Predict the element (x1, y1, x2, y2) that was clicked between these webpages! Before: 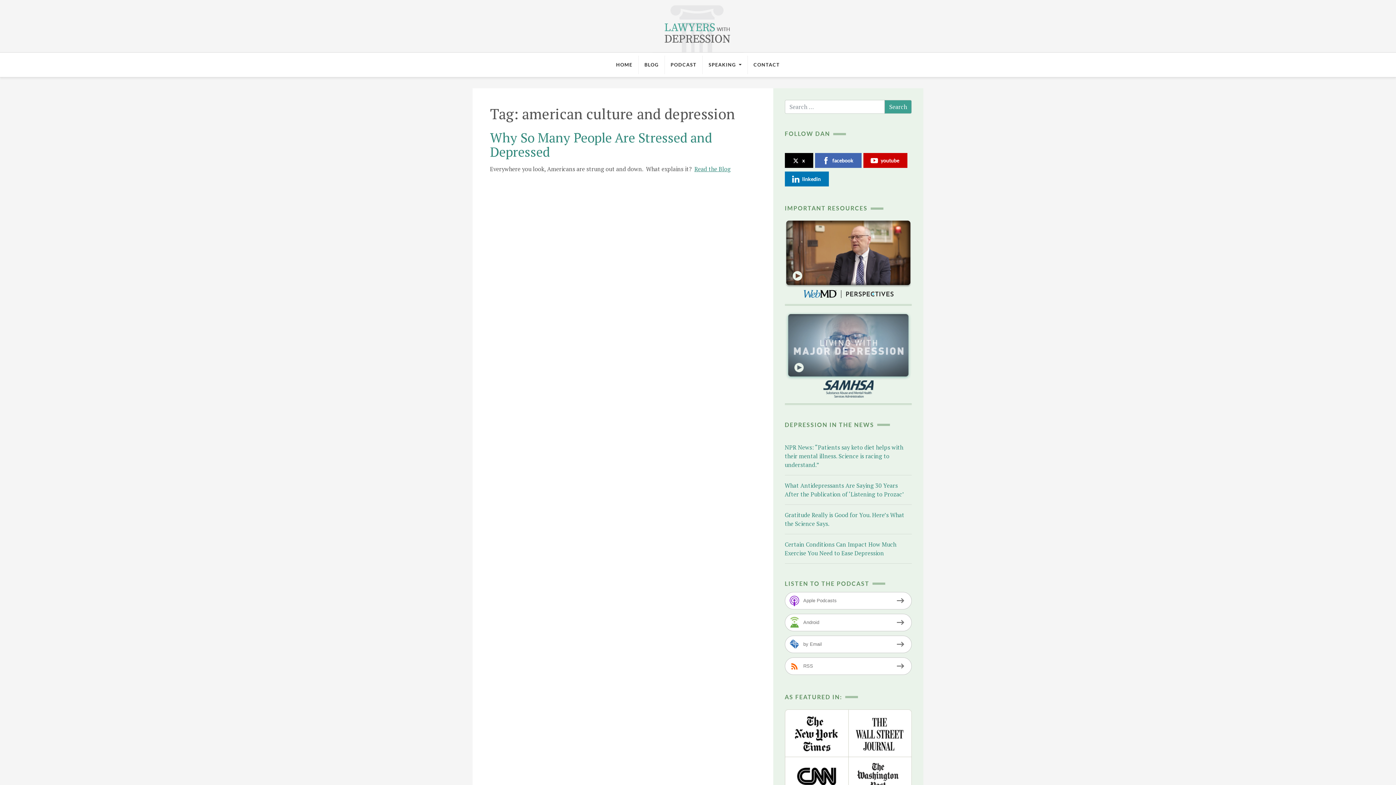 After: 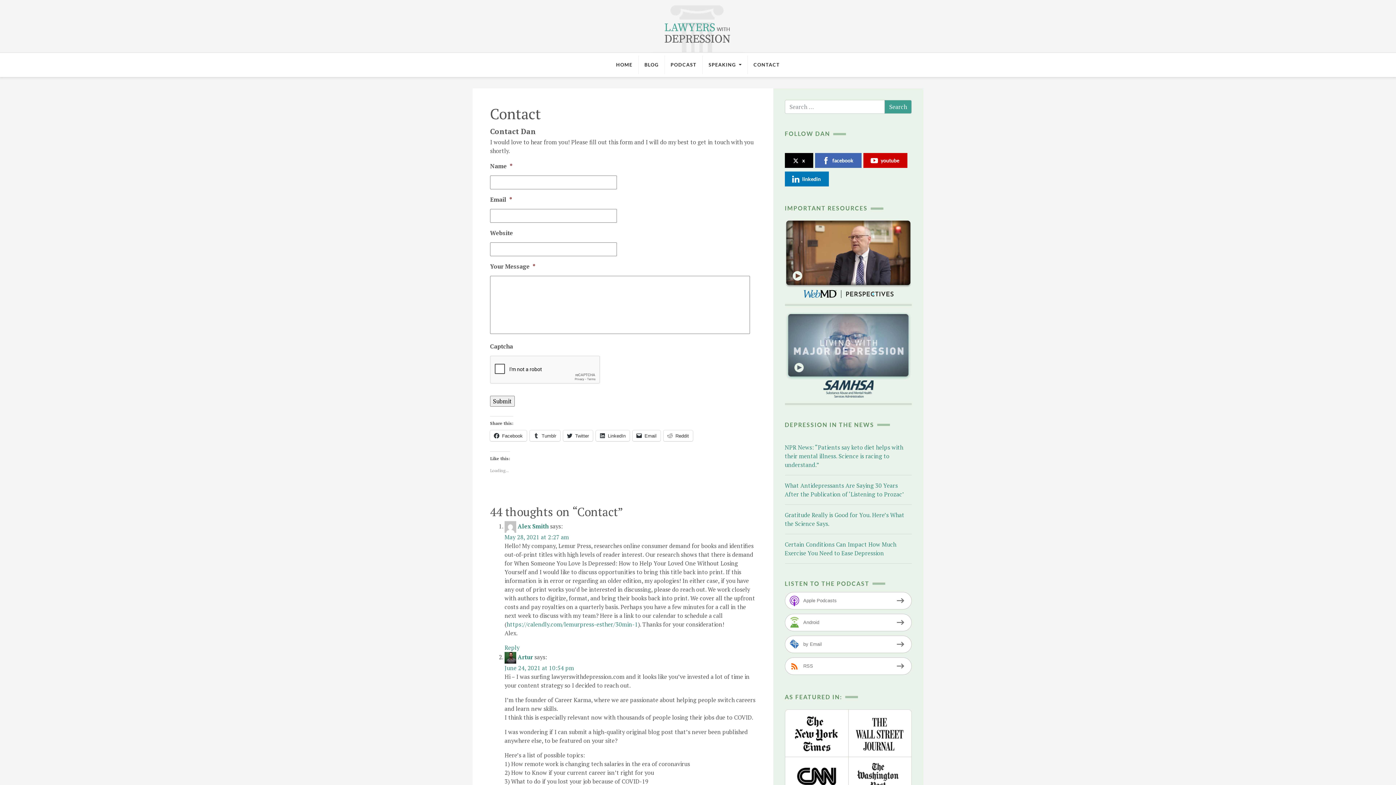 Action: label: CONTACT bbox: (747, 55, 785, 74)